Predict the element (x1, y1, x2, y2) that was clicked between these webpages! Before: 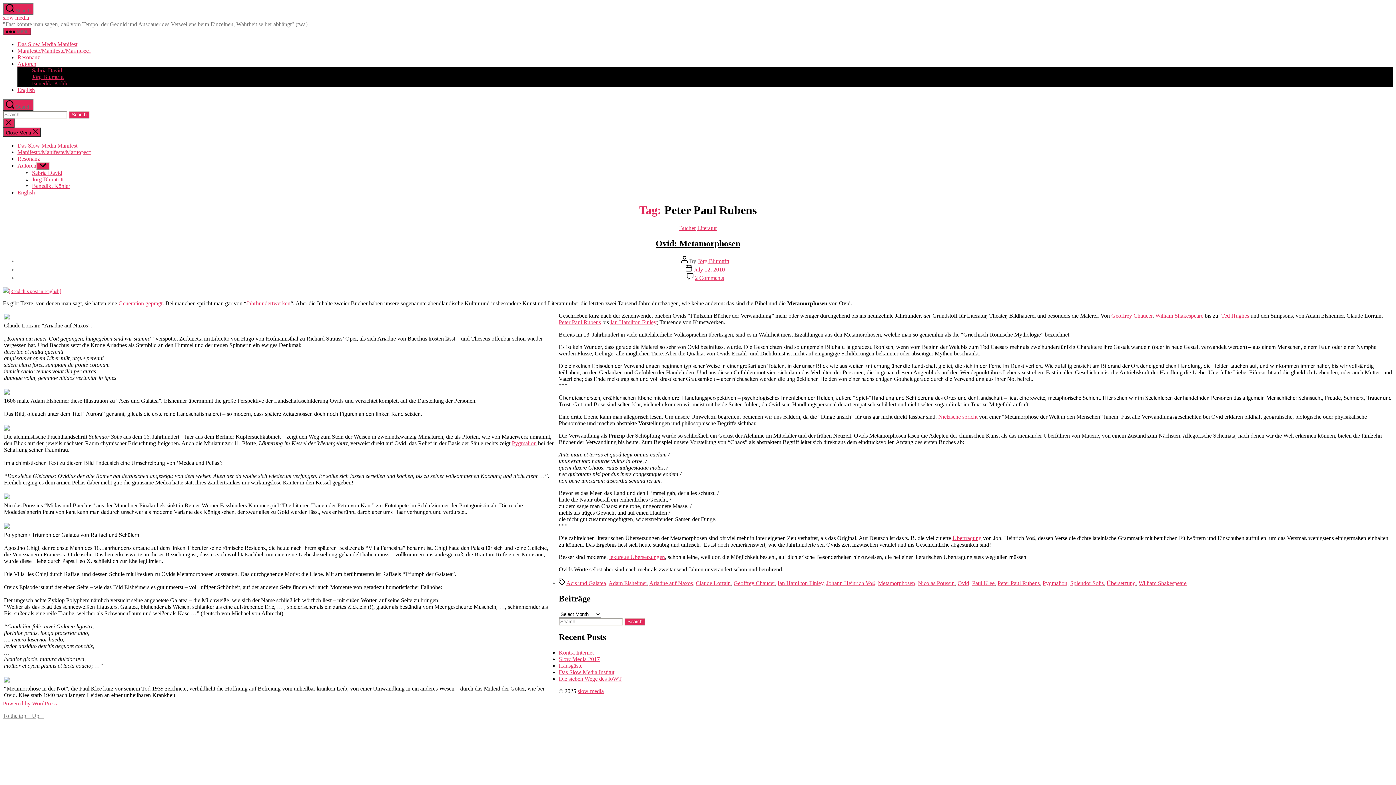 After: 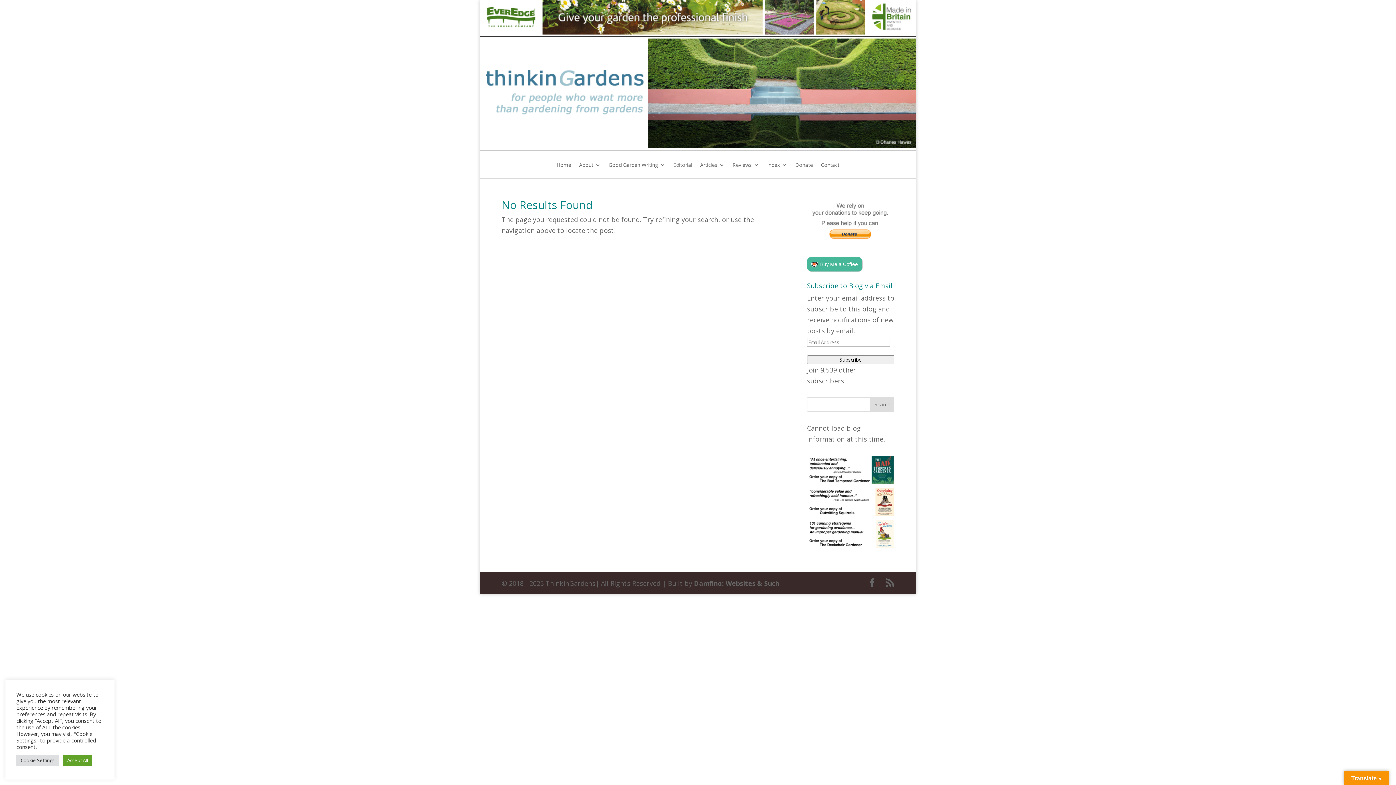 Action: label: Ian Hamilton Finley bbox: (610, 319, 656, 325)